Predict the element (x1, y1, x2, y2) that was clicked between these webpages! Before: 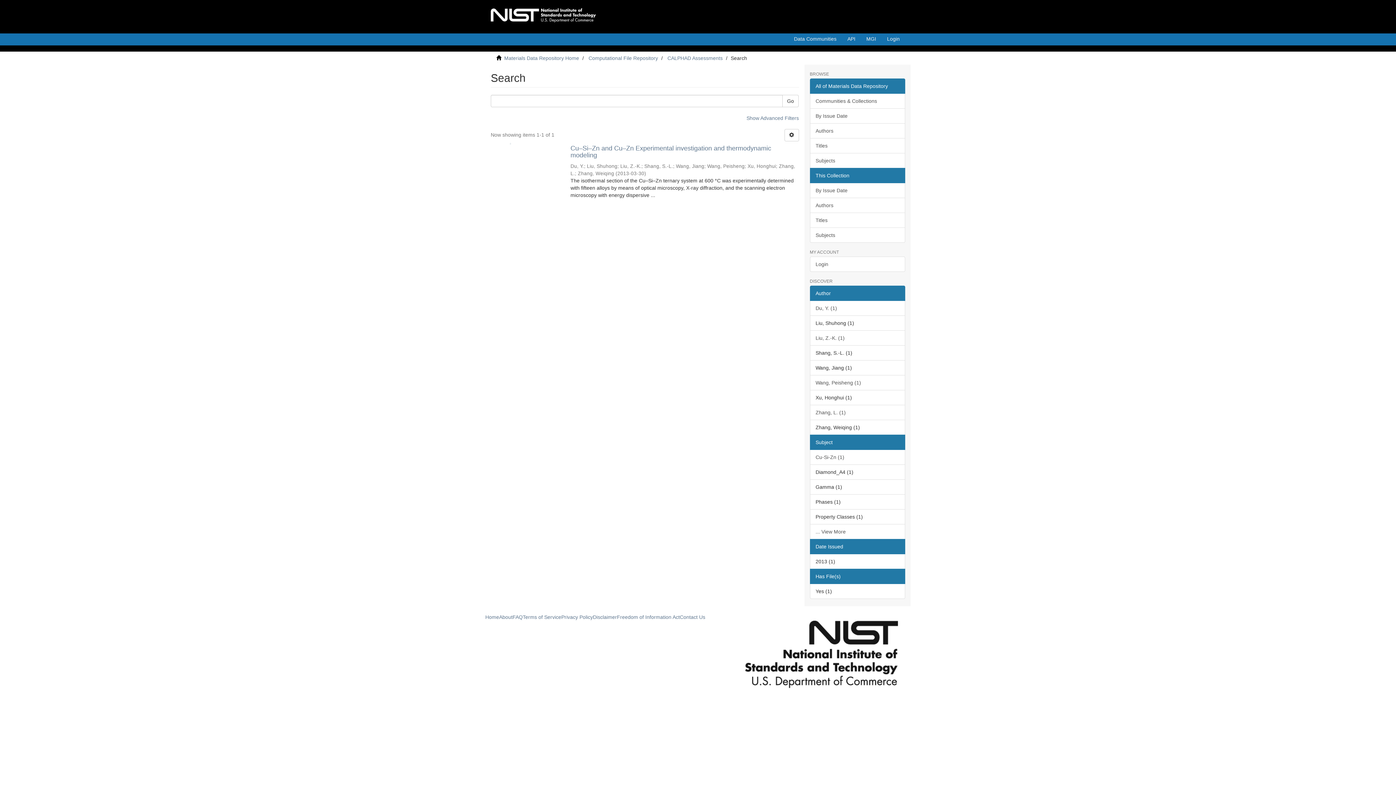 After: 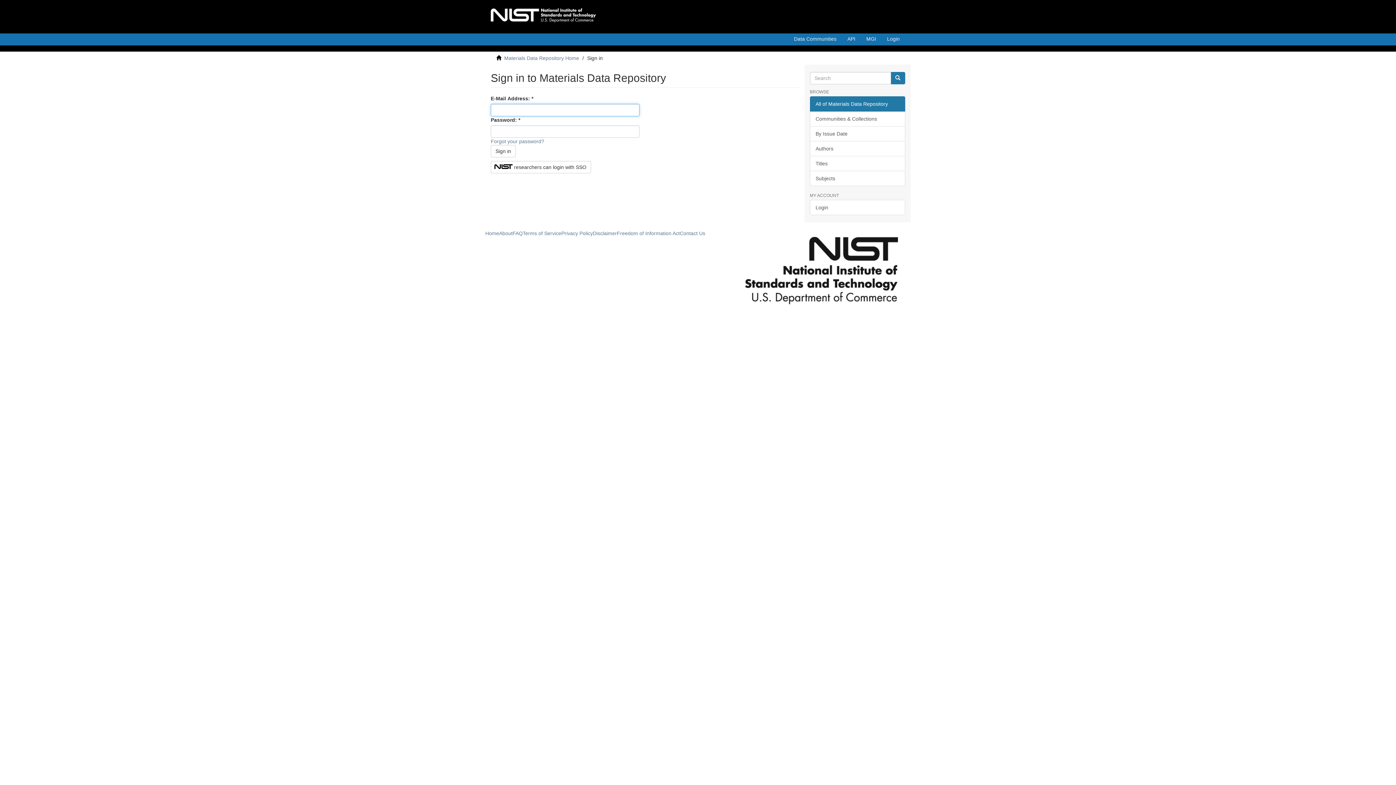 Action: bbox: (810, 256, 905, 272) label: Login